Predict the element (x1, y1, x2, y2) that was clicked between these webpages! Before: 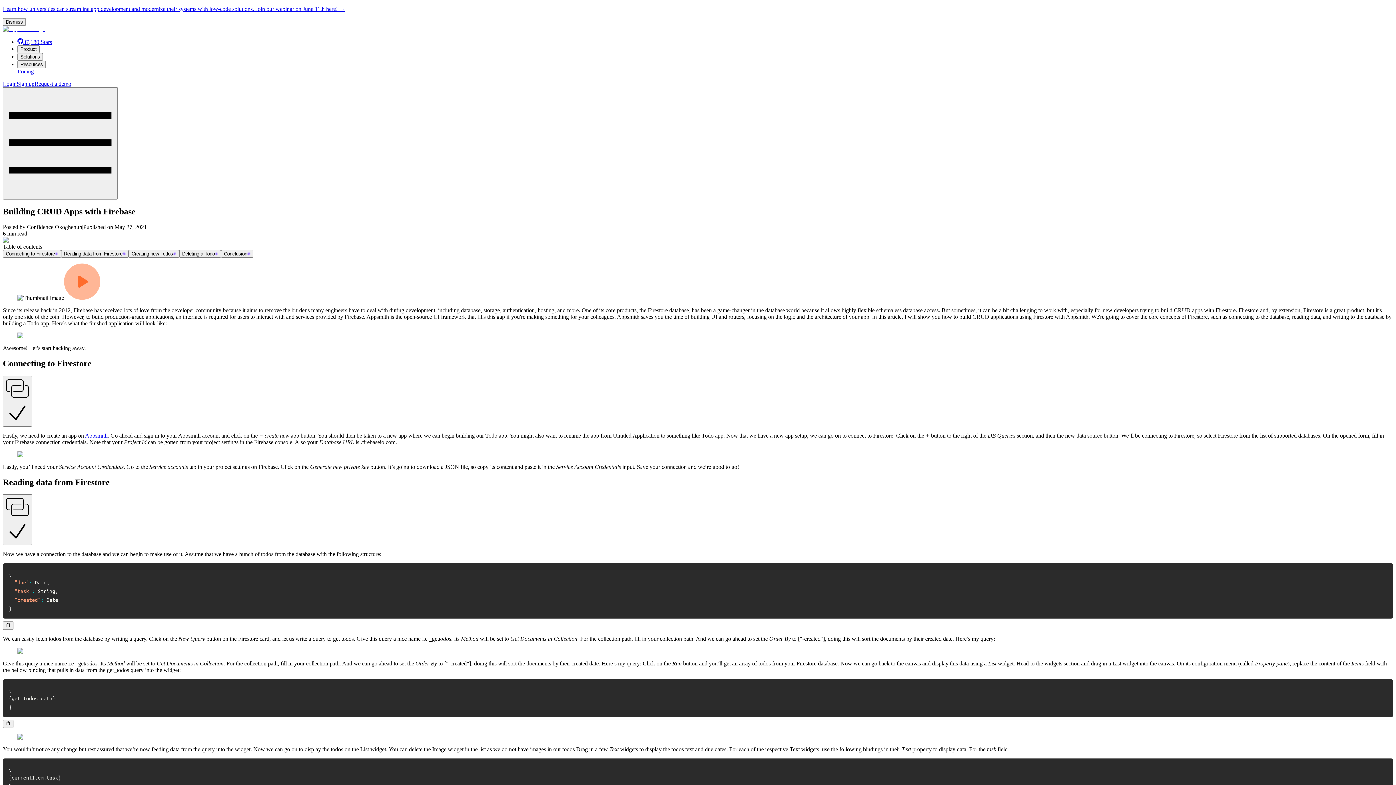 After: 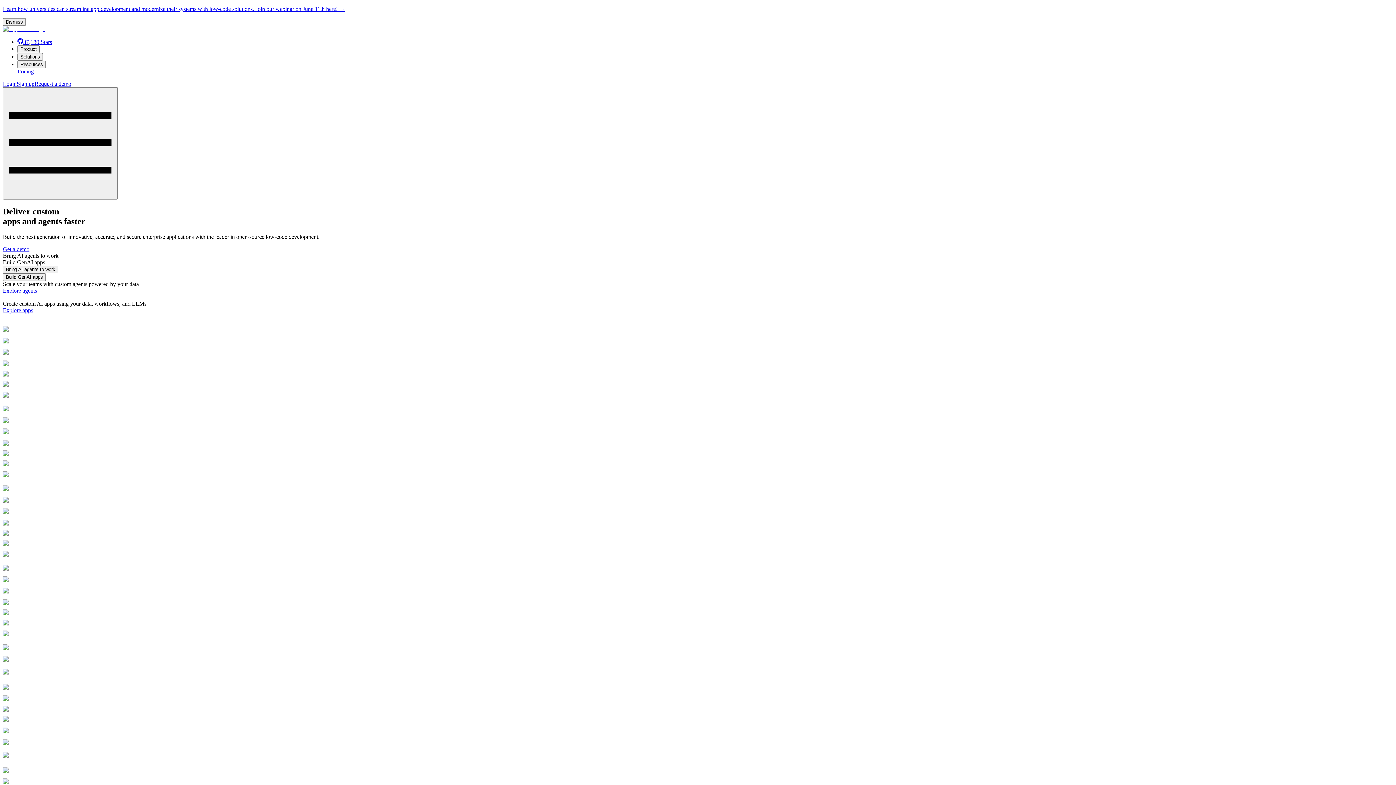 Action: bbox: (2, 25, 45, 32)